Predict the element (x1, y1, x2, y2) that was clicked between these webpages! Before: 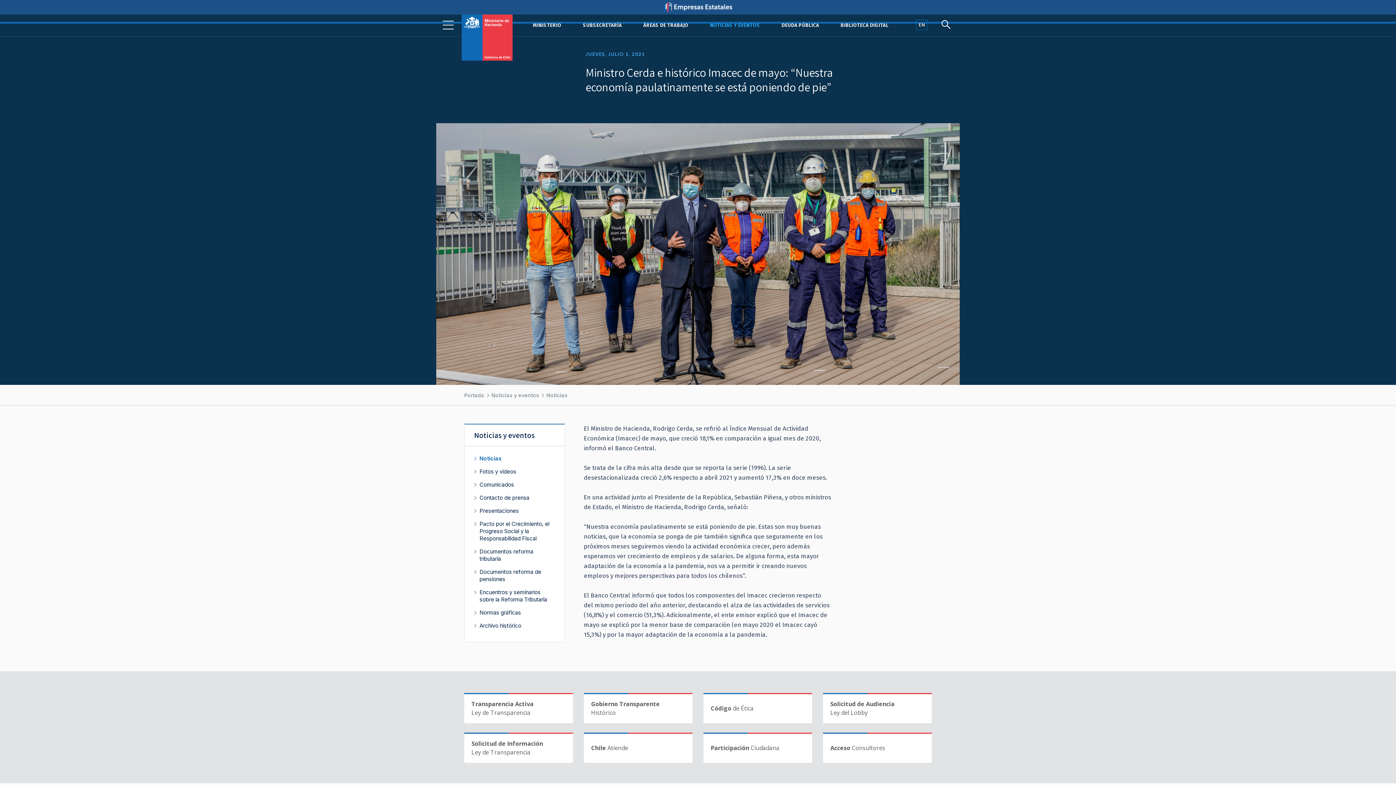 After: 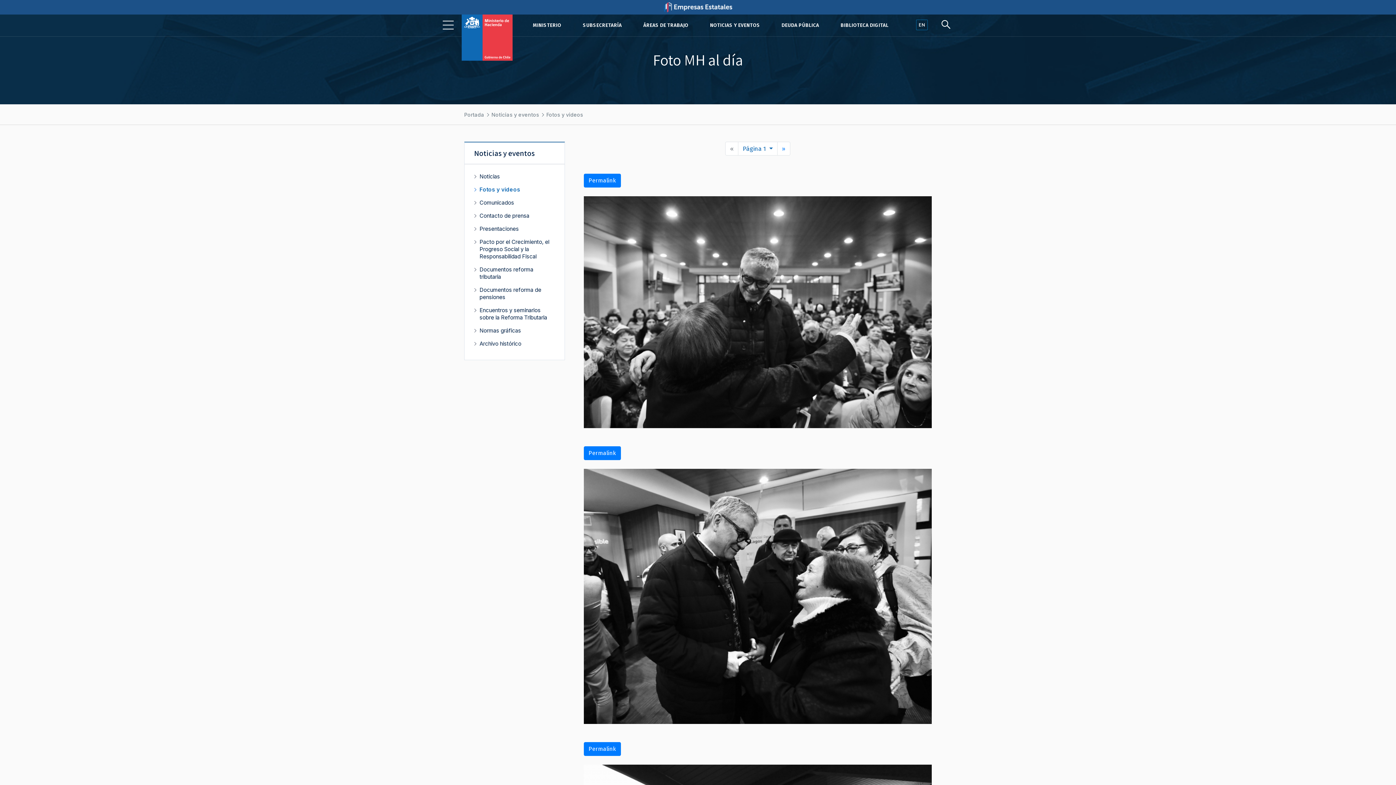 Action: label: Fotos y videos bbox: (479, 468, 516, 475)